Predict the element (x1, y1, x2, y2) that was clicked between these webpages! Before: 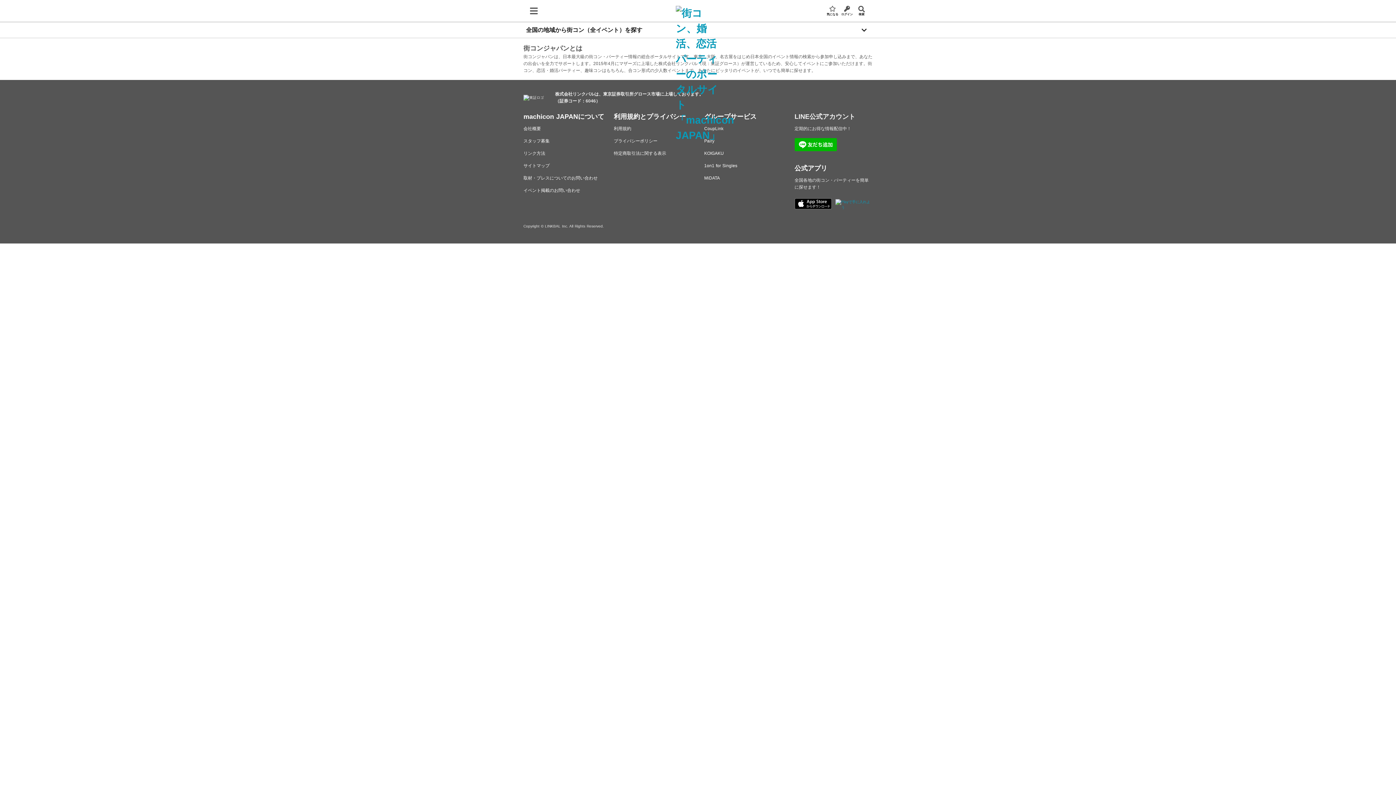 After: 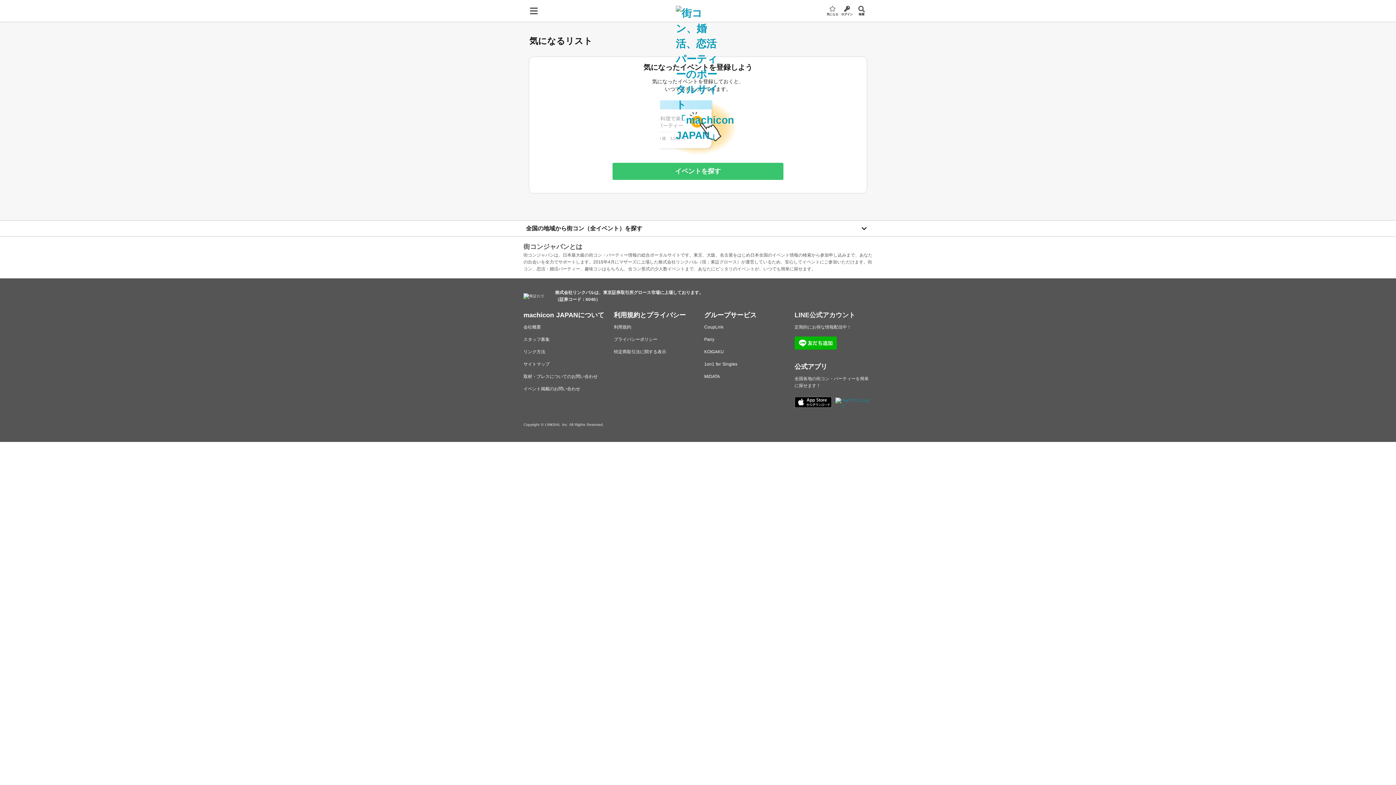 Action: bbox: (825, 4, 840, 16) label: 気になる